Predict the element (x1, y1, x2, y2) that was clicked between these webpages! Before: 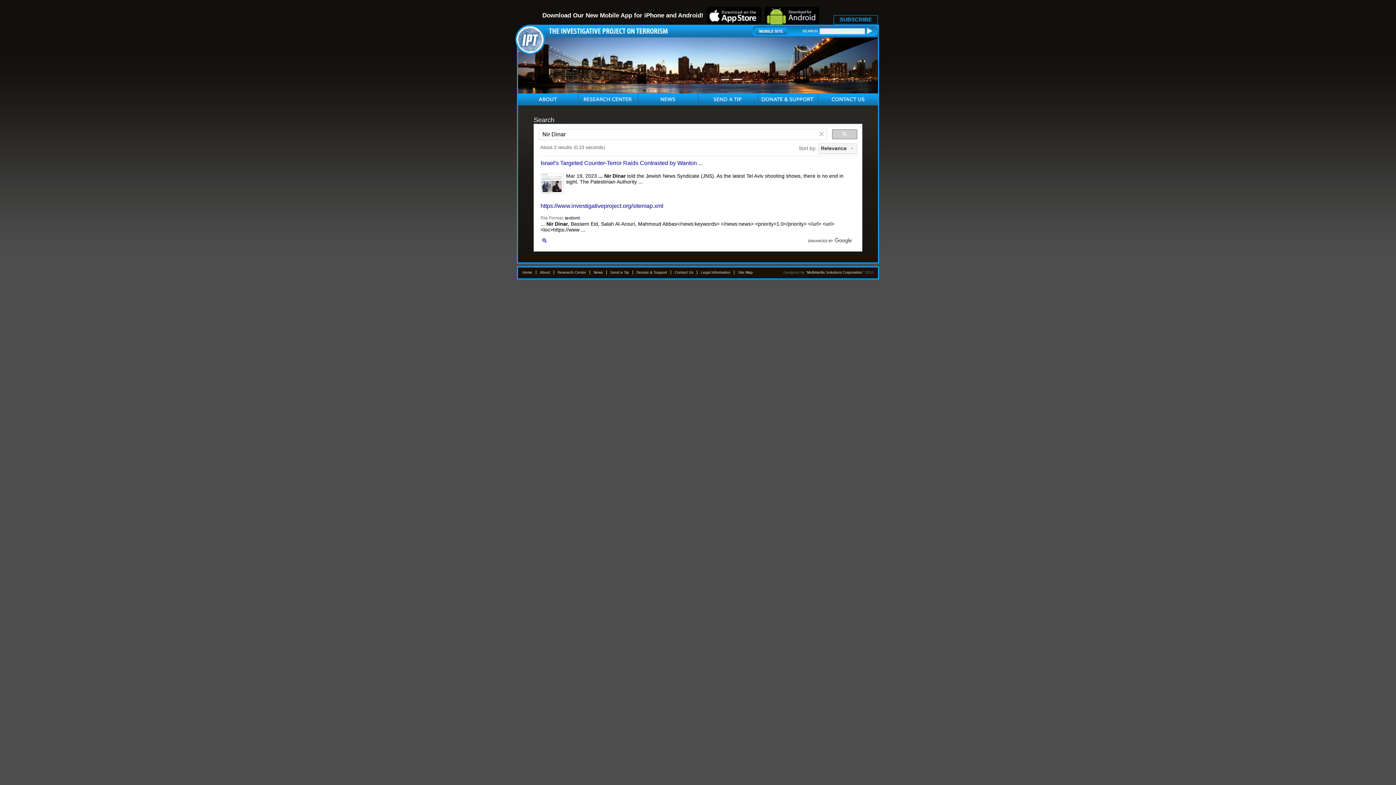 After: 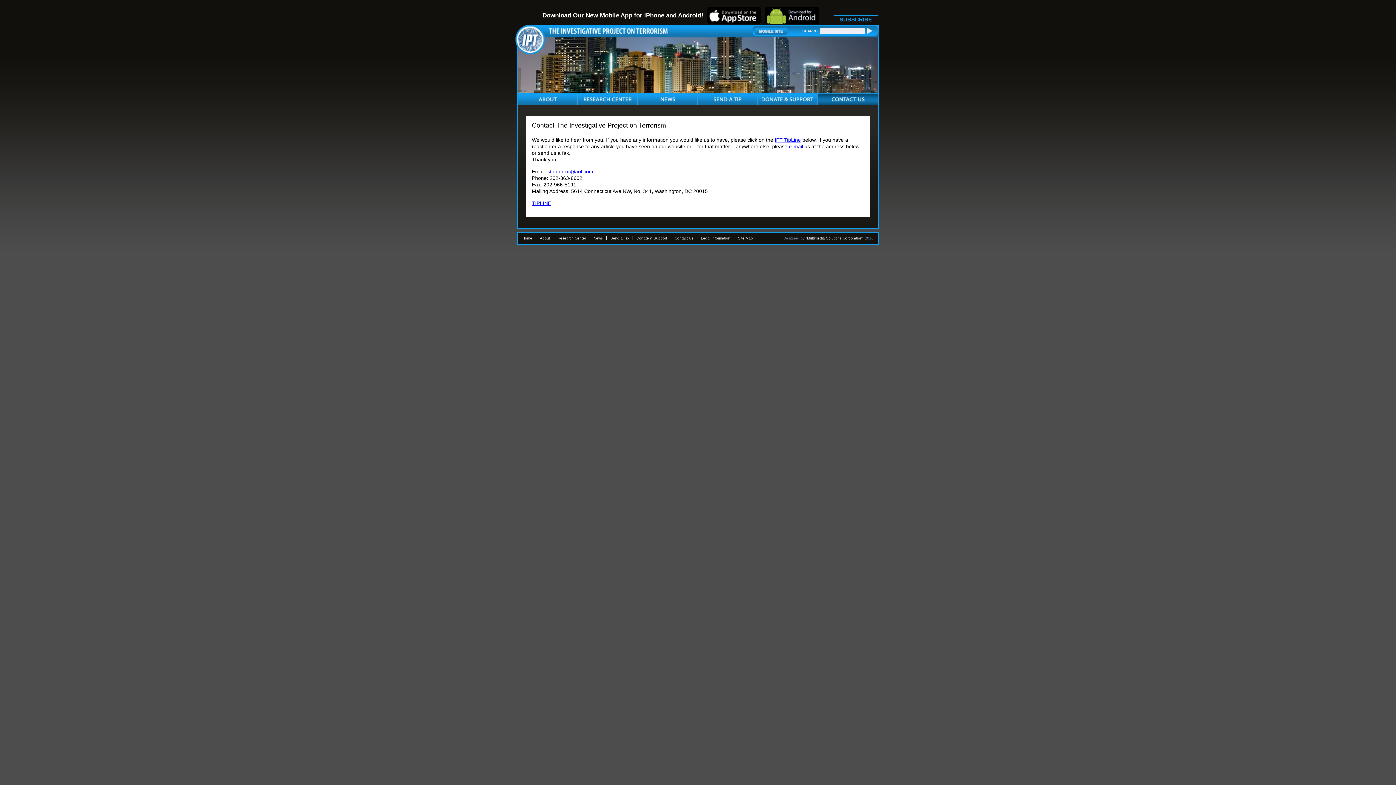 Action: bbox: (818, 93, 878, 105)